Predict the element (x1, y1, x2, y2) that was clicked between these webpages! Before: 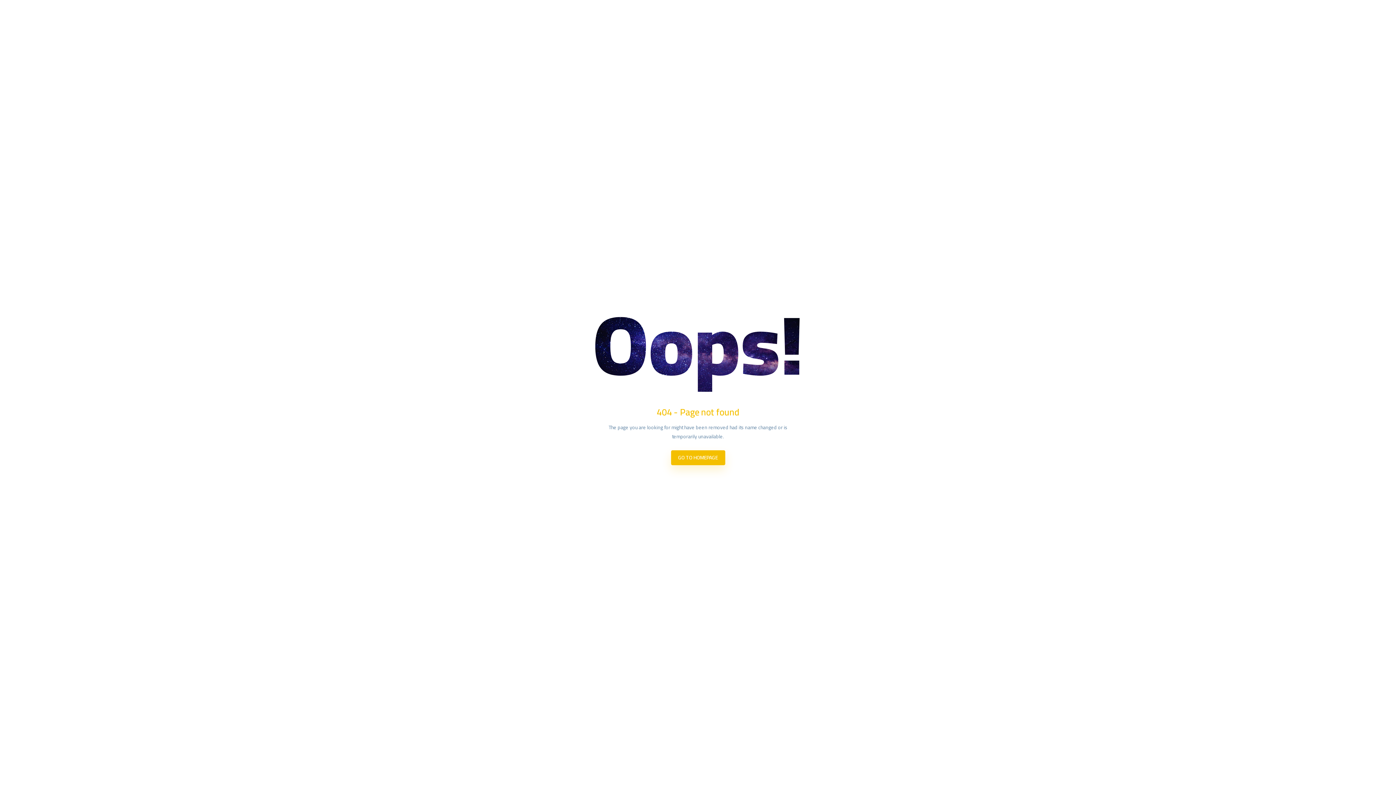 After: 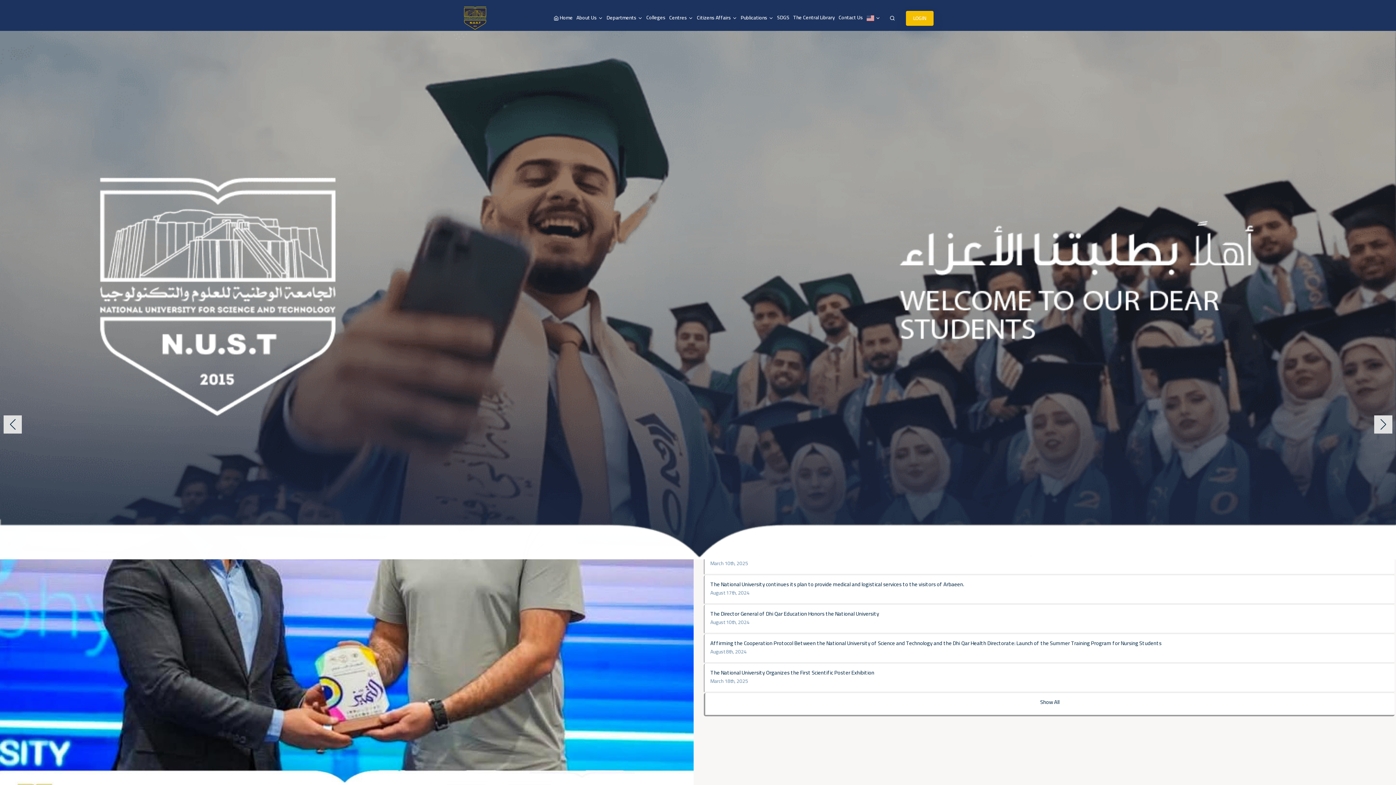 Action: label: GO TO HOMEPAGE bbox: (671, 450, 725, 465)